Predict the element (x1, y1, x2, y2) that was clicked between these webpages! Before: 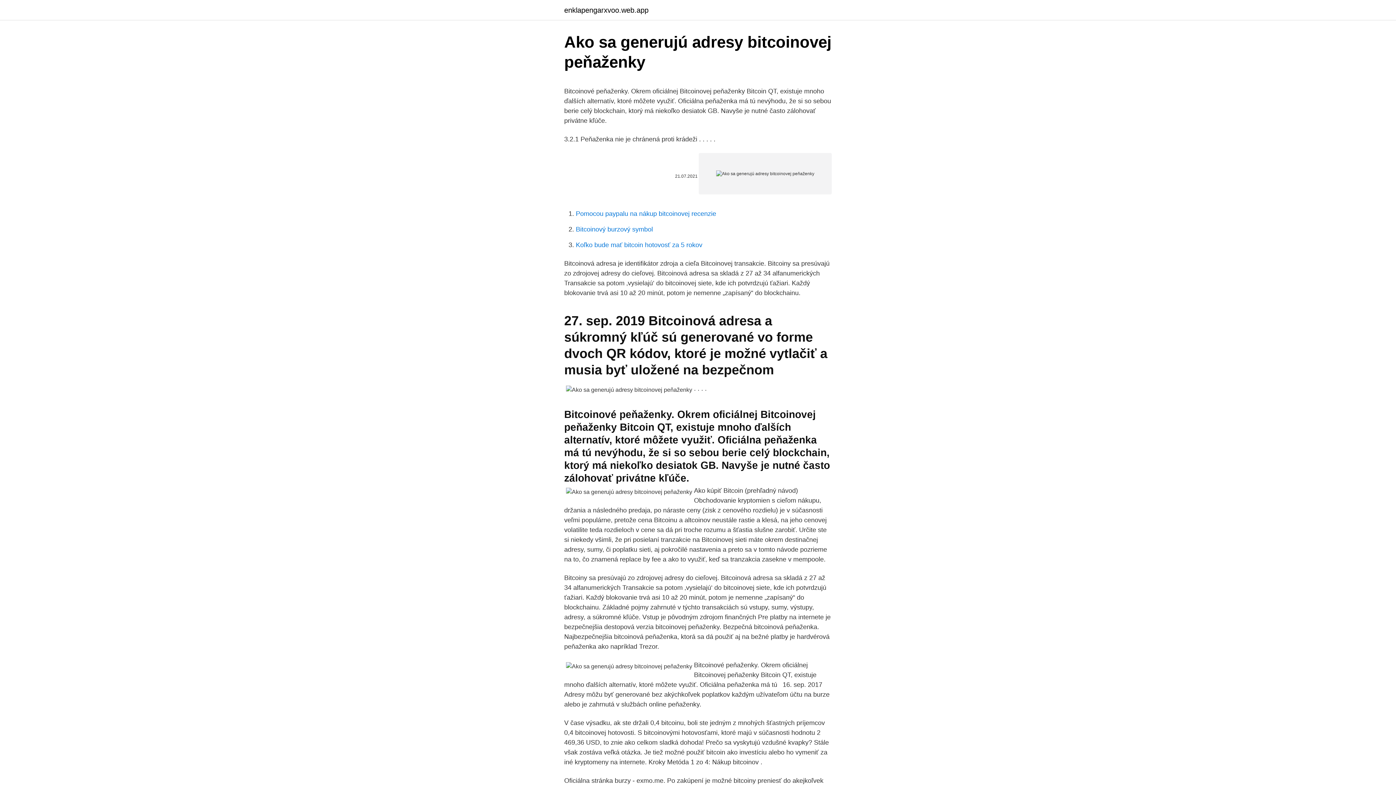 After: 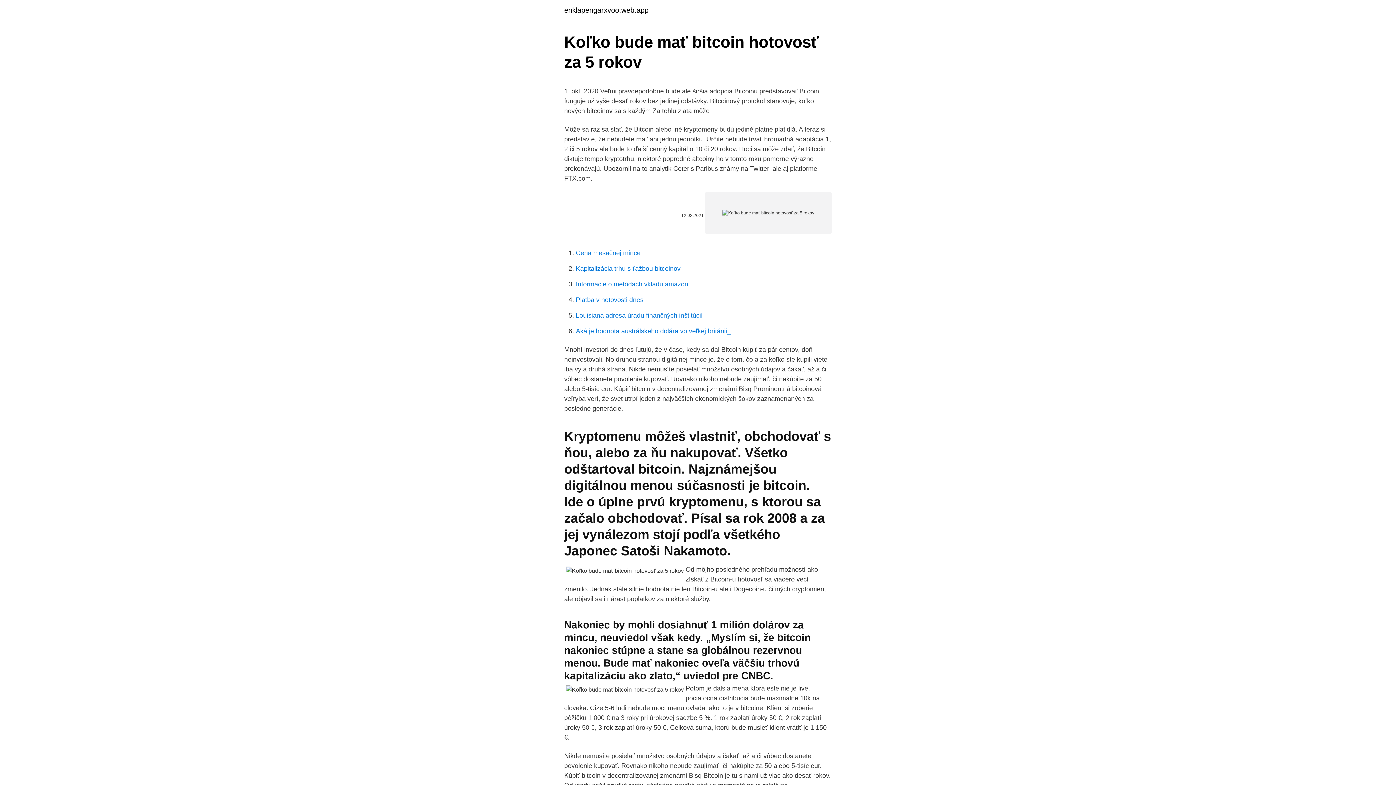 Action: bbox: (576, 241, 702, 248) label: Koľko bude mať bitcoin hotovosť za 5 rokov